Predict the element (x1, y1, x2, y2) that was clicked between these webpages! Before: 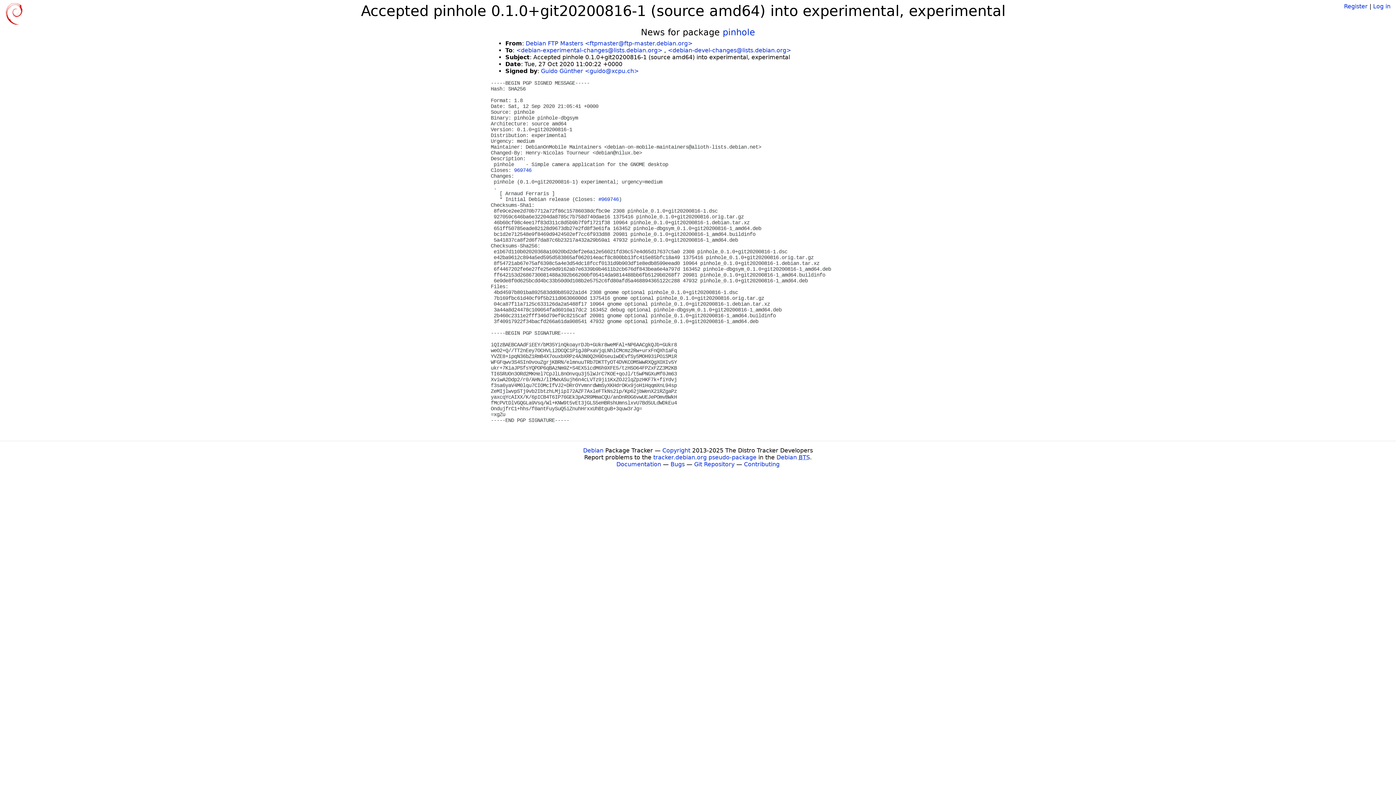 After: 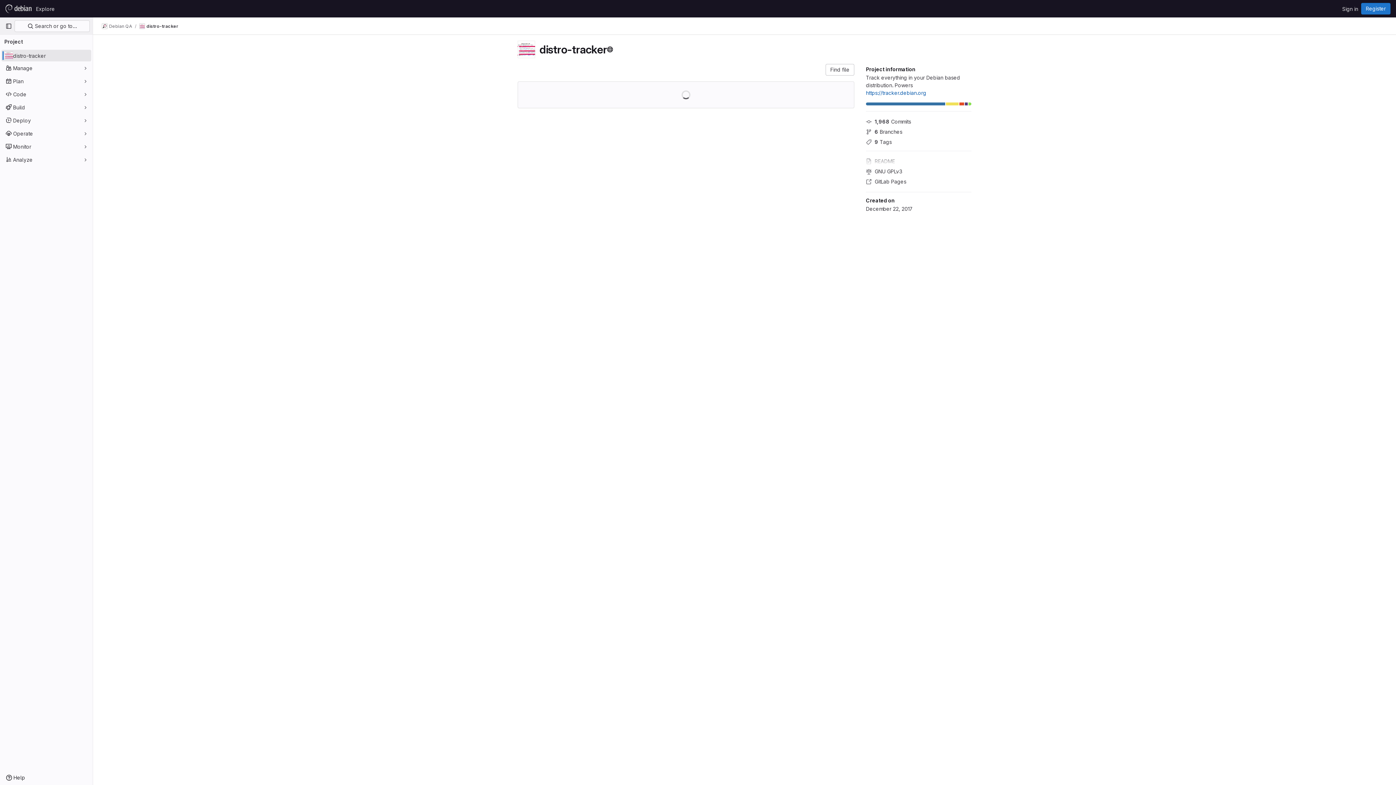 Action: bbox: (694, 461, 734, 468) label: Git Repository